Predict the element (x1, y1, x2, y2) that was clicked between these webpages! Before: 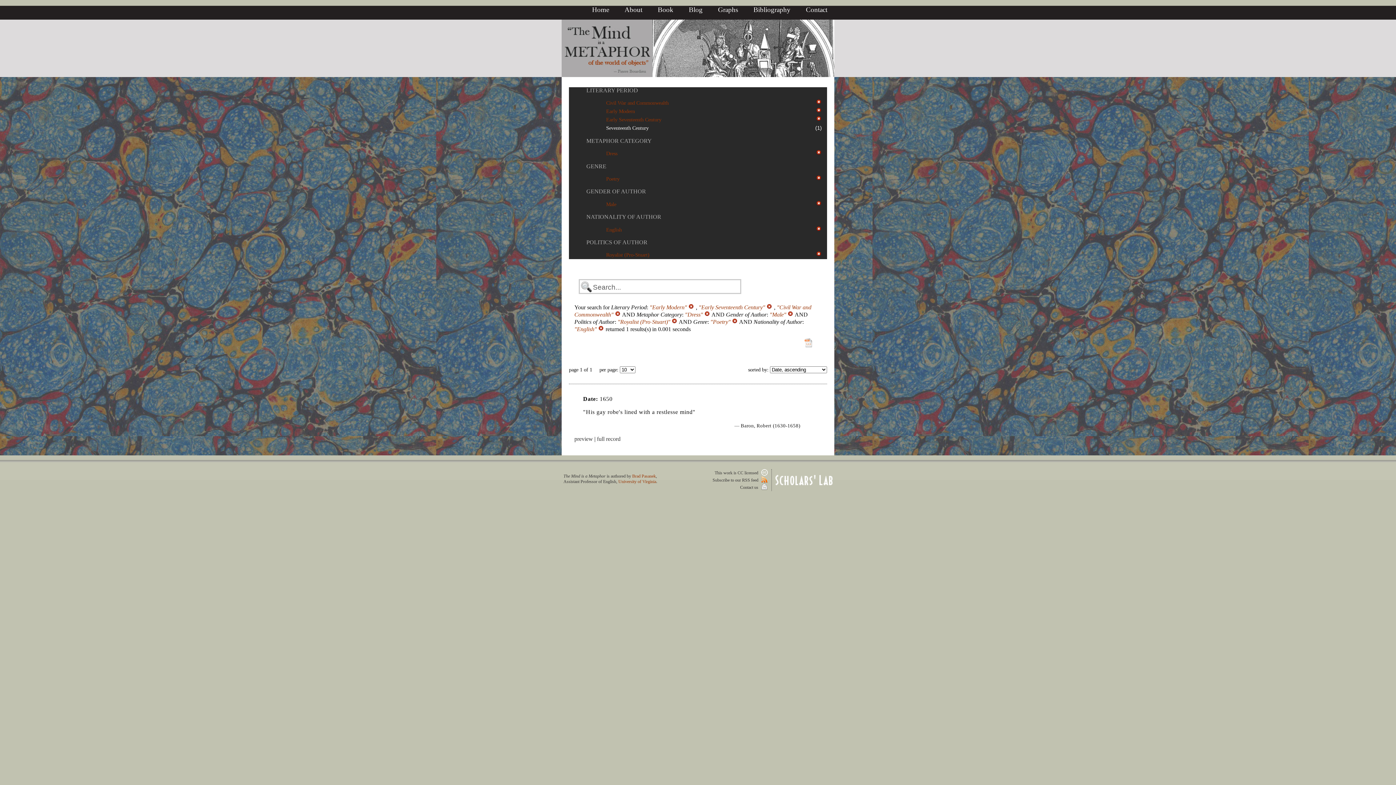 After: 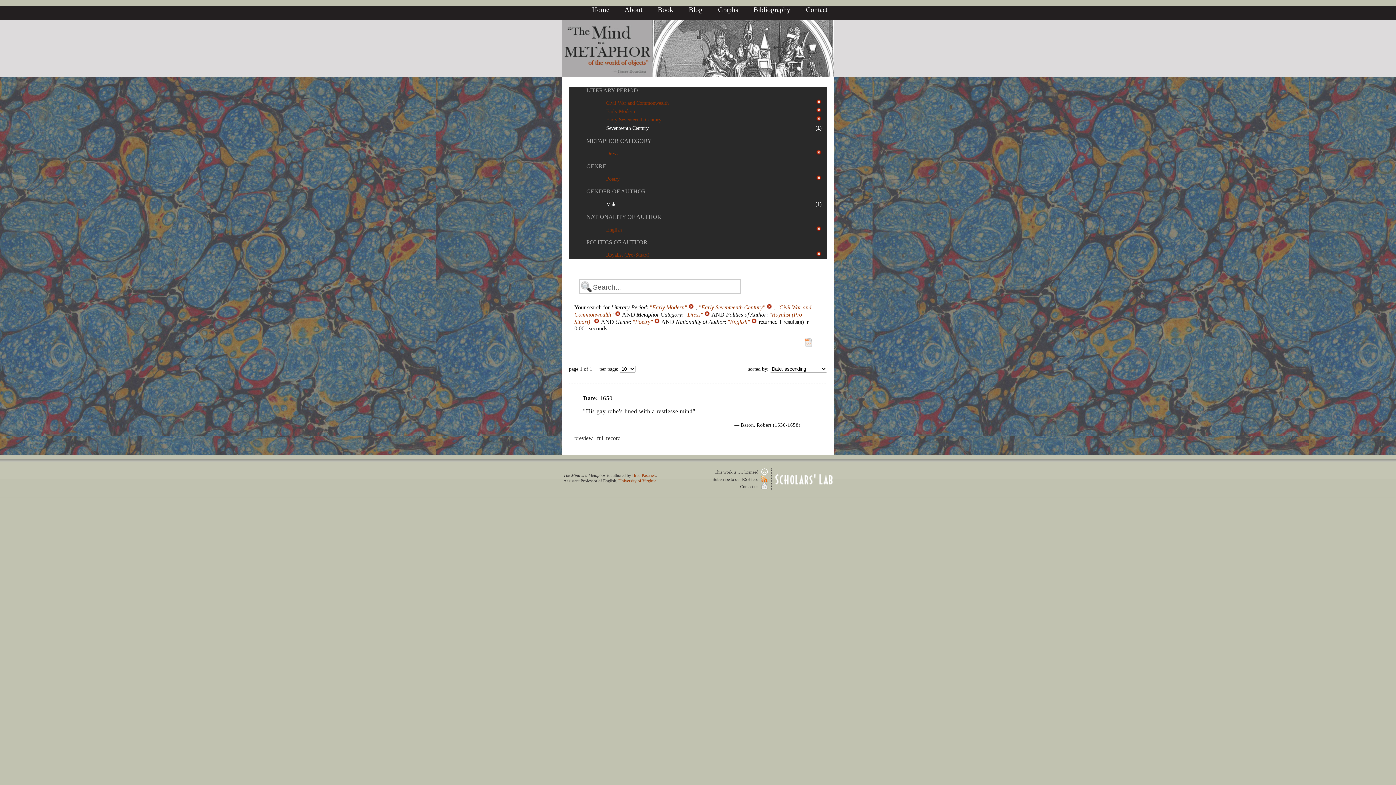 Action: bbox: (816, 201, 822, 207)